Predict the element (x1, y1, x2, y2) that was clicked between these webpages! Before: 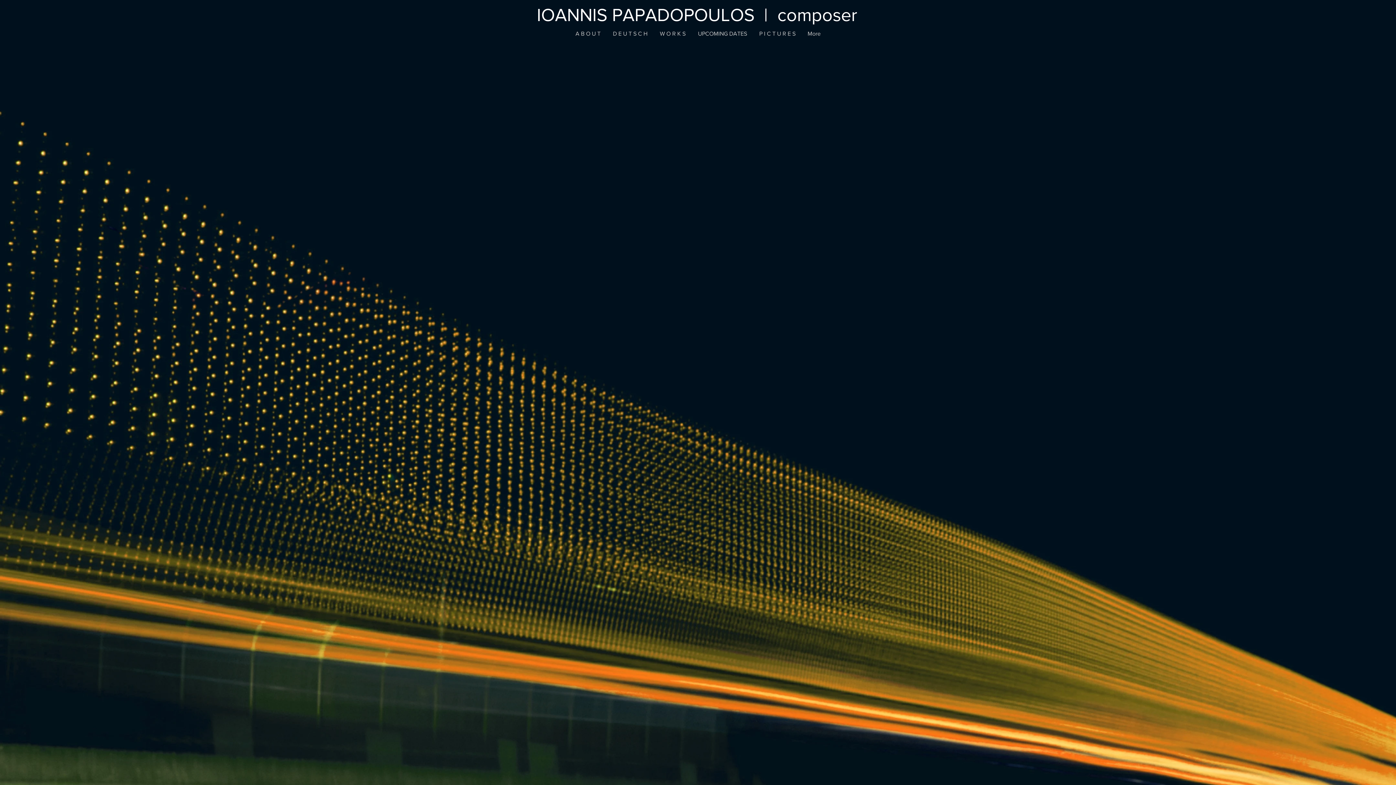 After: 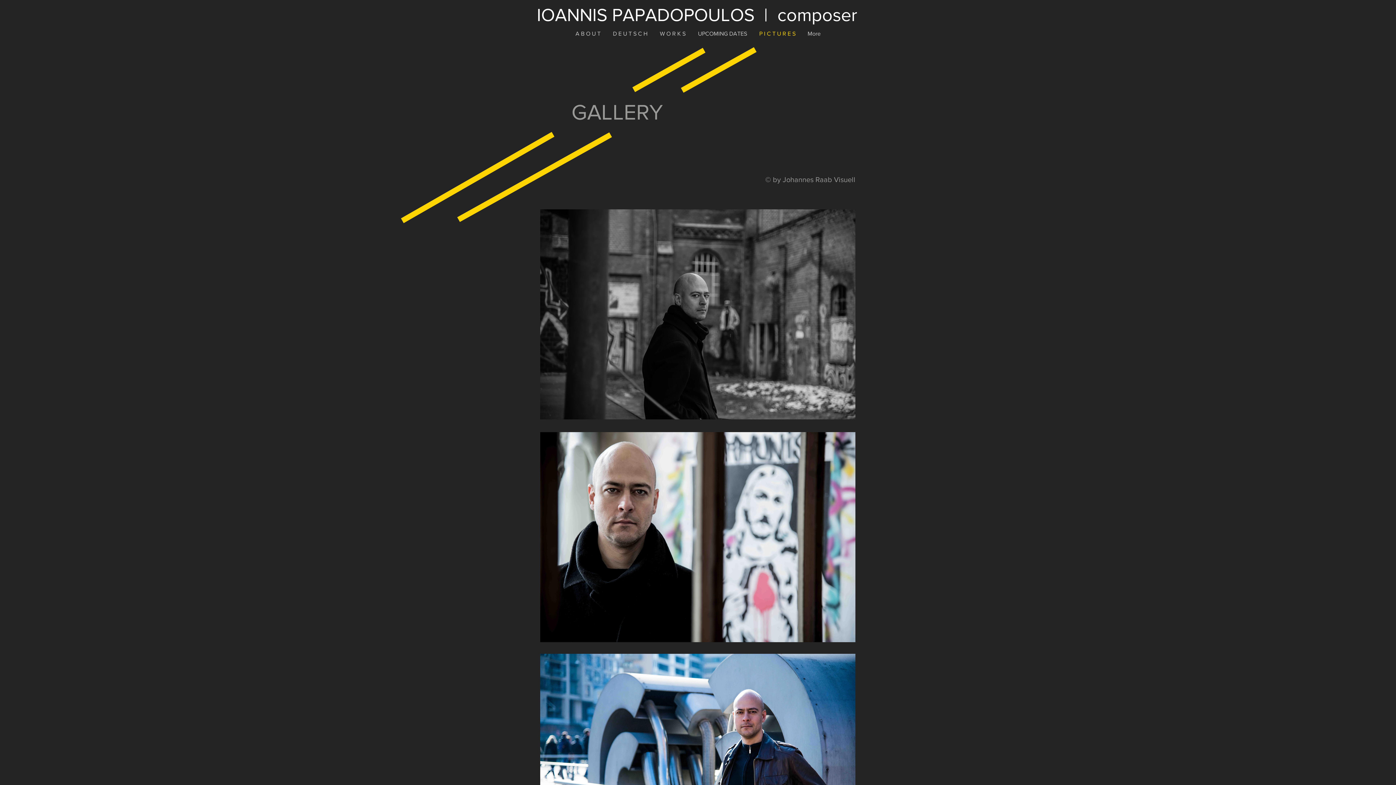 Action: bbox: (753, 24, 801, 42) label: P I C T U R E S